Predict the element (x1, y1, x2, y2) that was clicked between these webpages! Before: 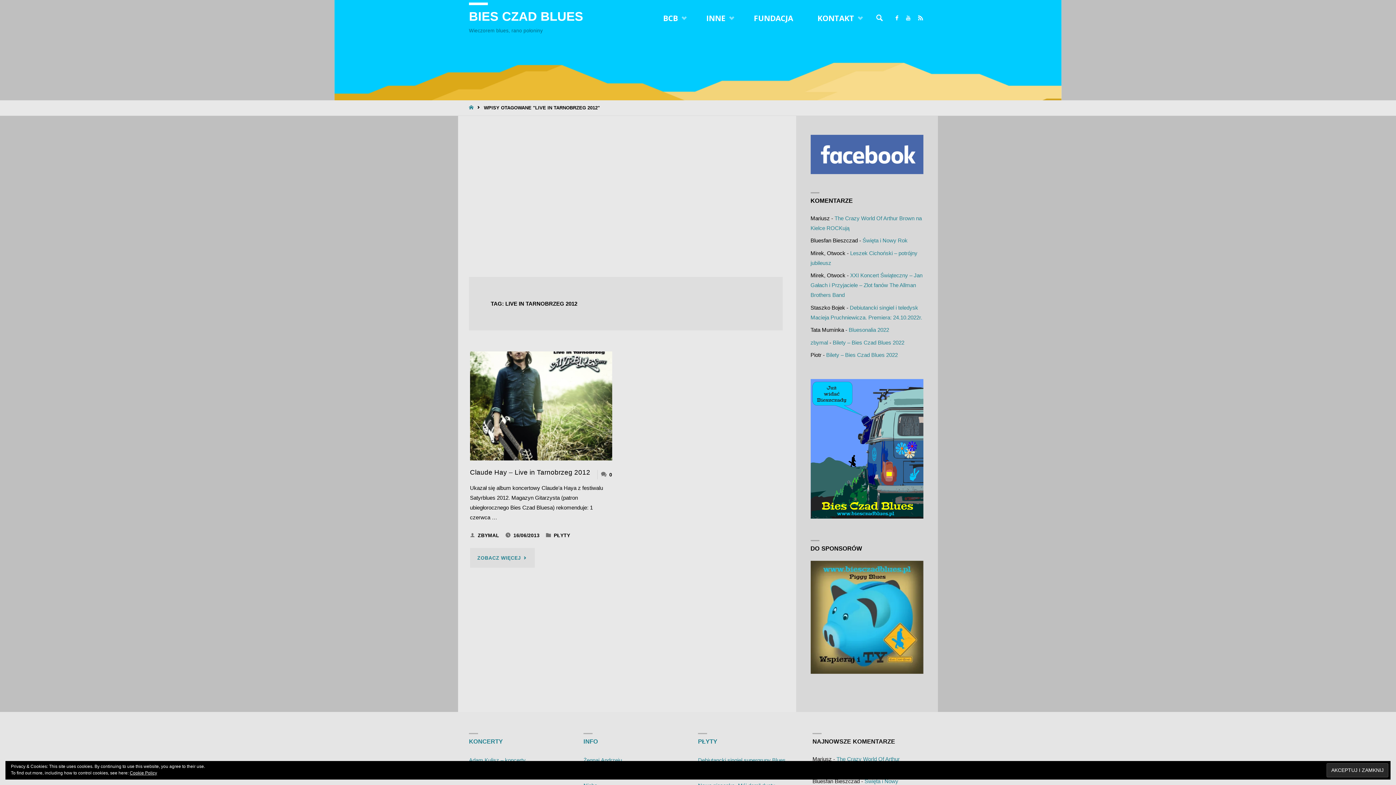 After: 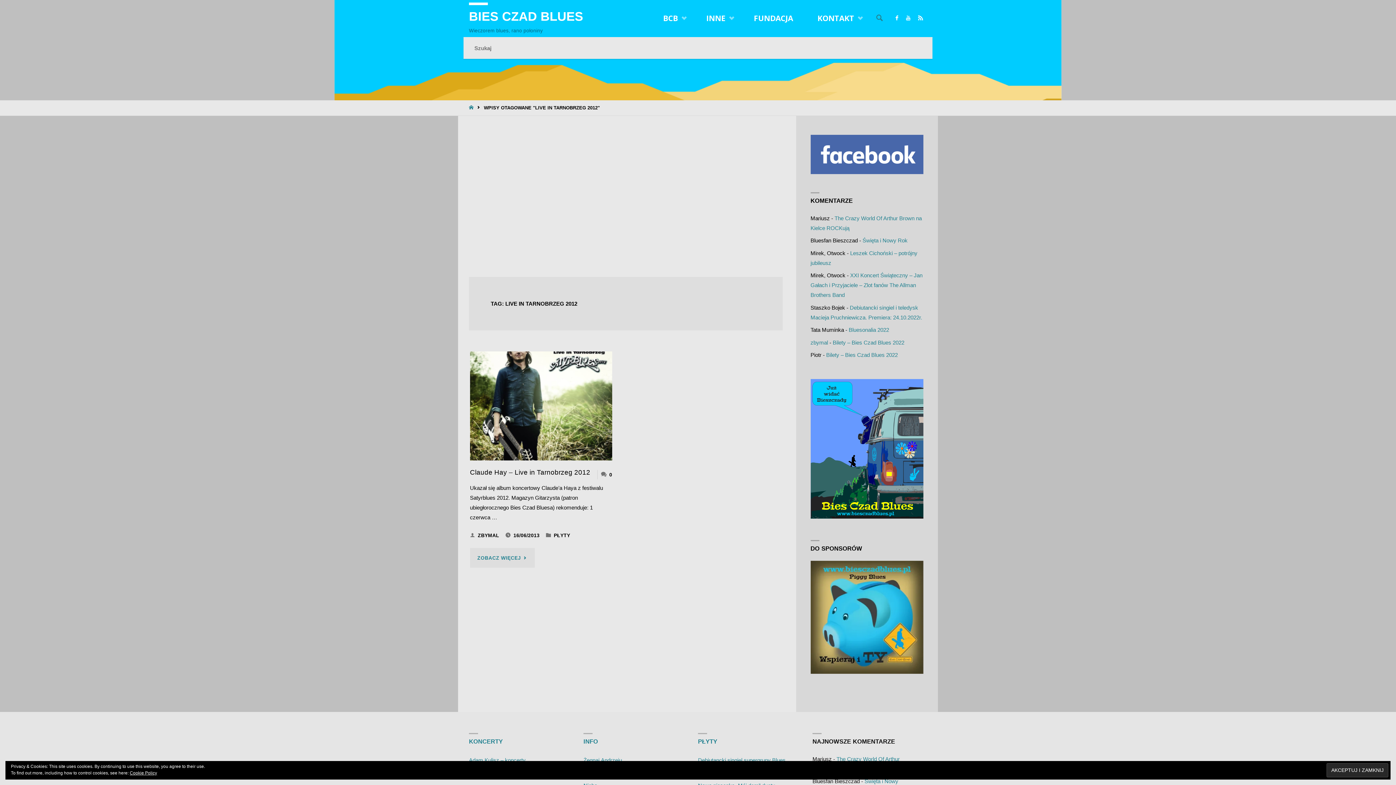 Action: bbox: (872, 0, 887, 36) label: SZUKAJ